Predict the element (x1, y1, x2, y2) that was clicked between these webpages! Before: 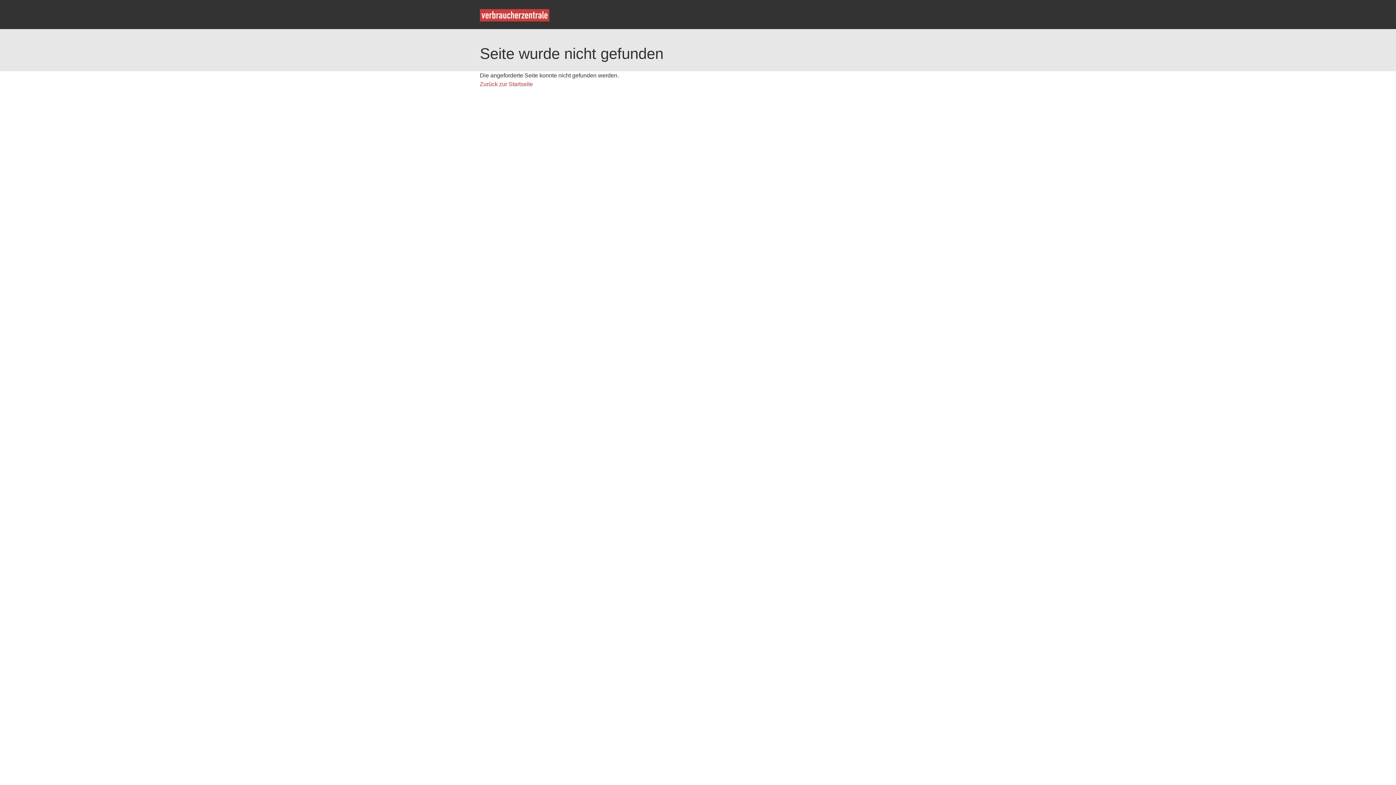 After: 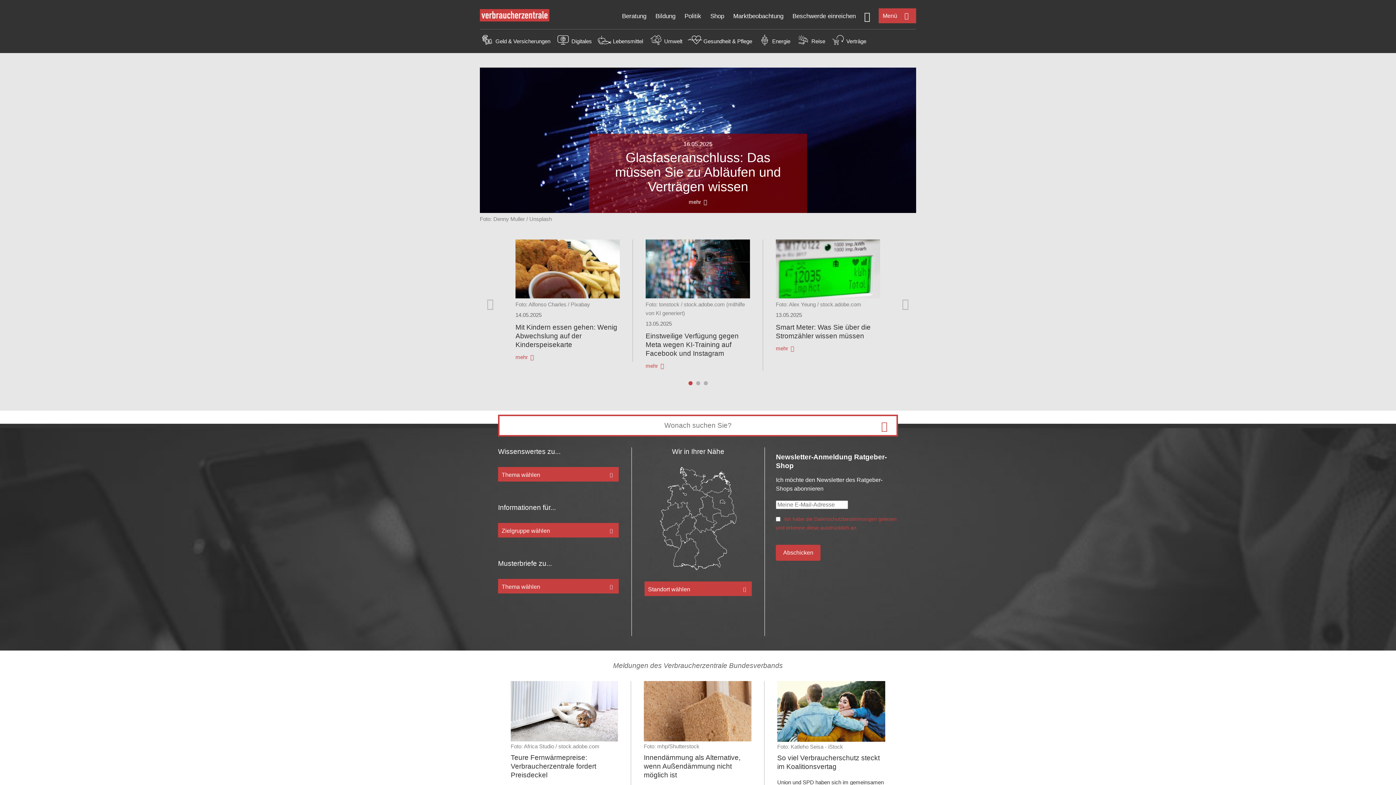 Action: bbox: (480, 16, 549, 22)